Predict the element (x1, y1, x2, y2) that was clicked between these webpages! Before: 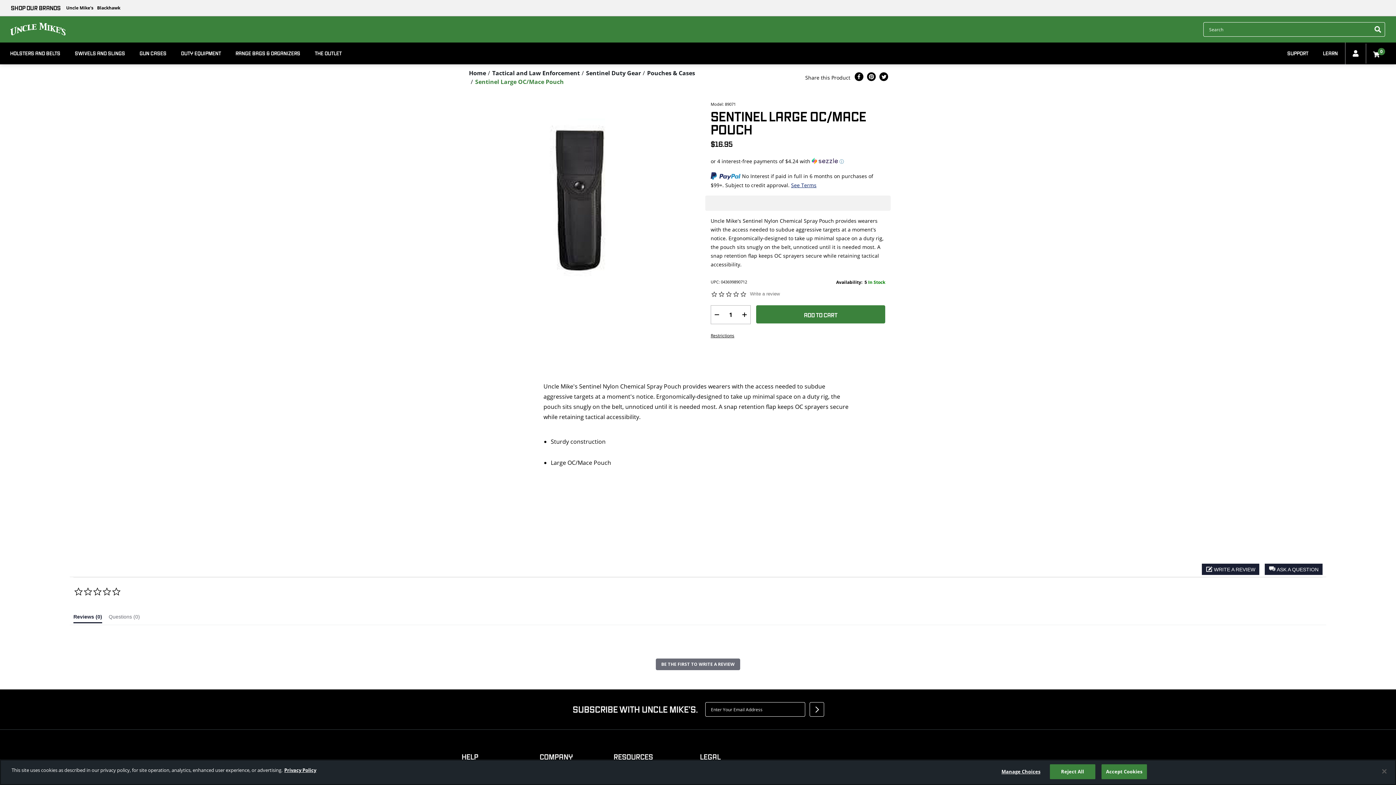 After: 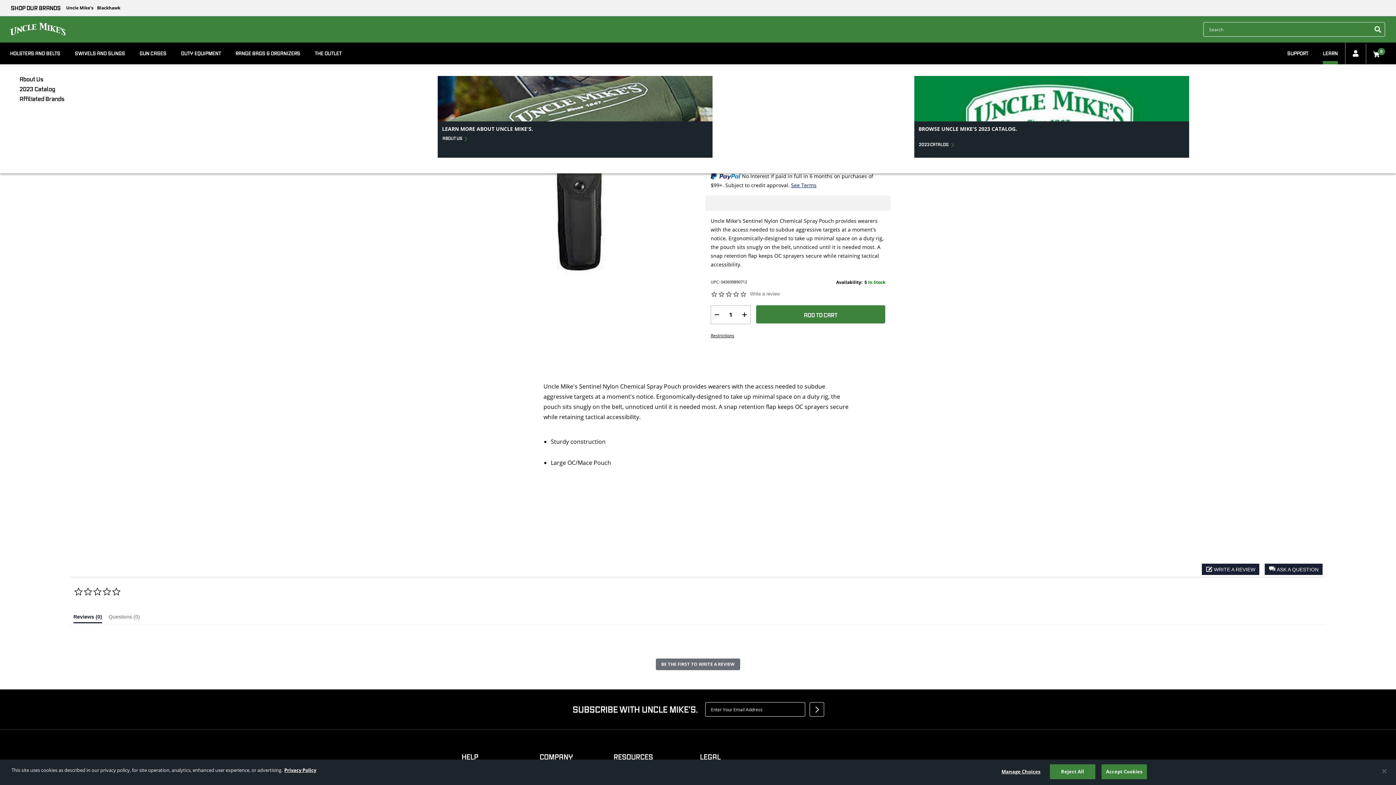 Action: label: LEARN bbox: (1323, 49, 1338, 57)